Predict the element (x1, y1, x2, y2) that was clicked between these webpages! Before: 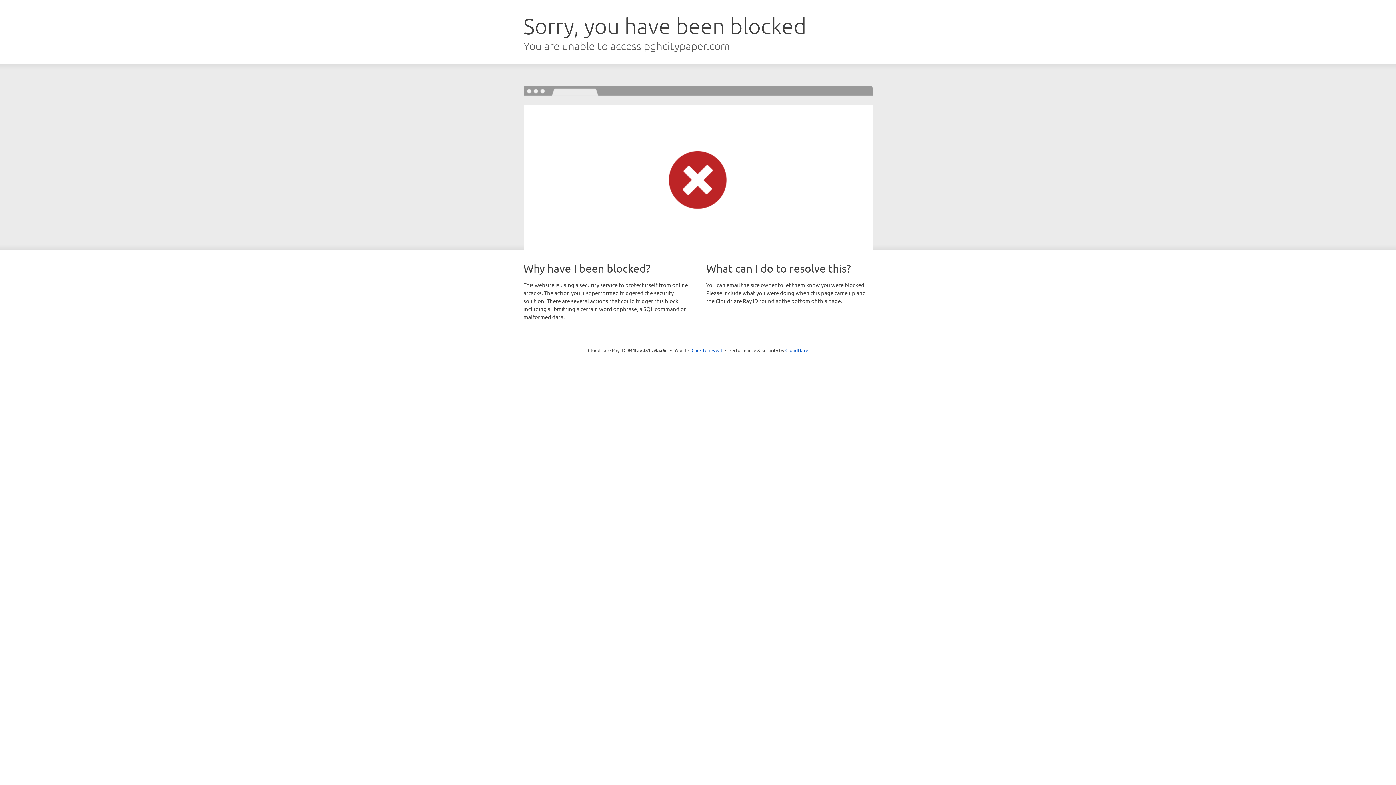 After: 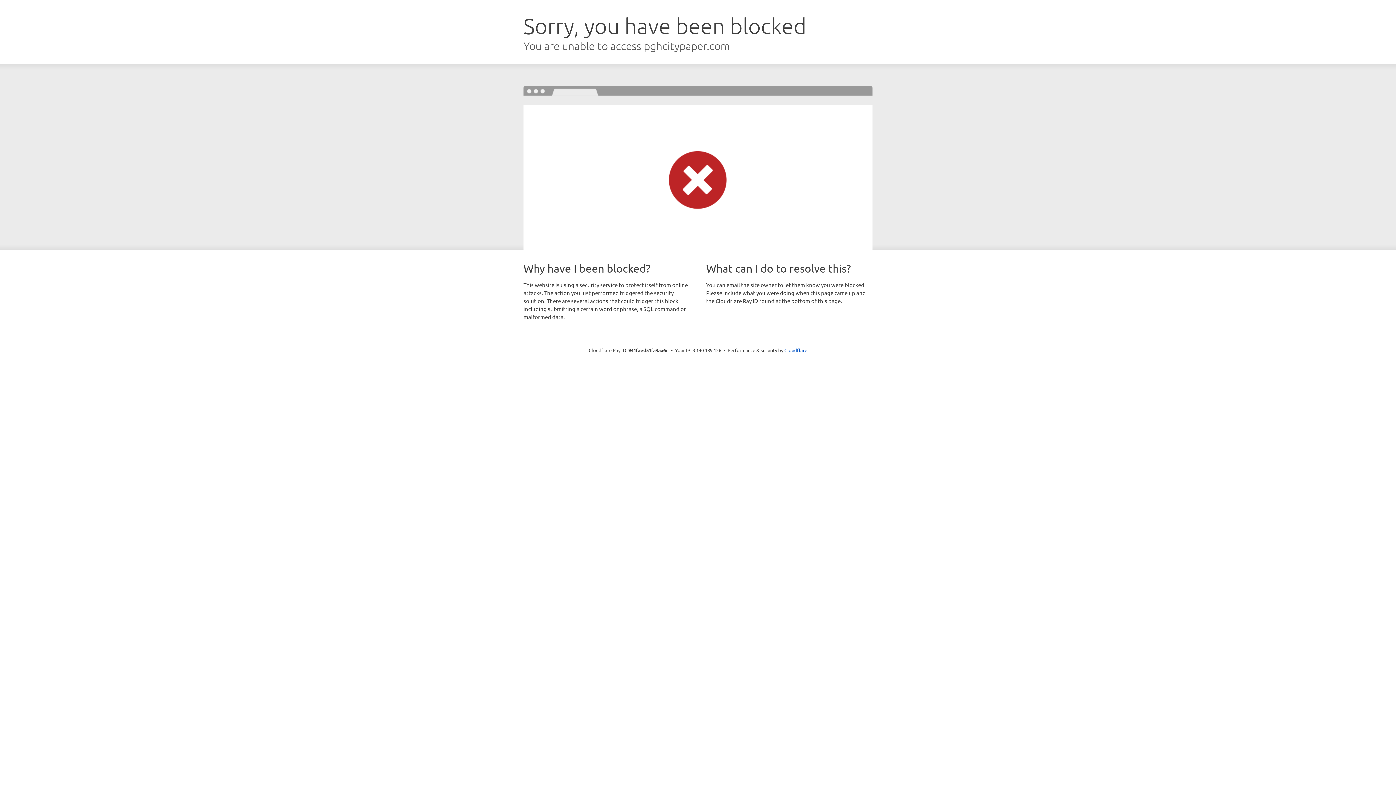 Action: label: Click to reveal bbox: (691, 346, 722, 353)